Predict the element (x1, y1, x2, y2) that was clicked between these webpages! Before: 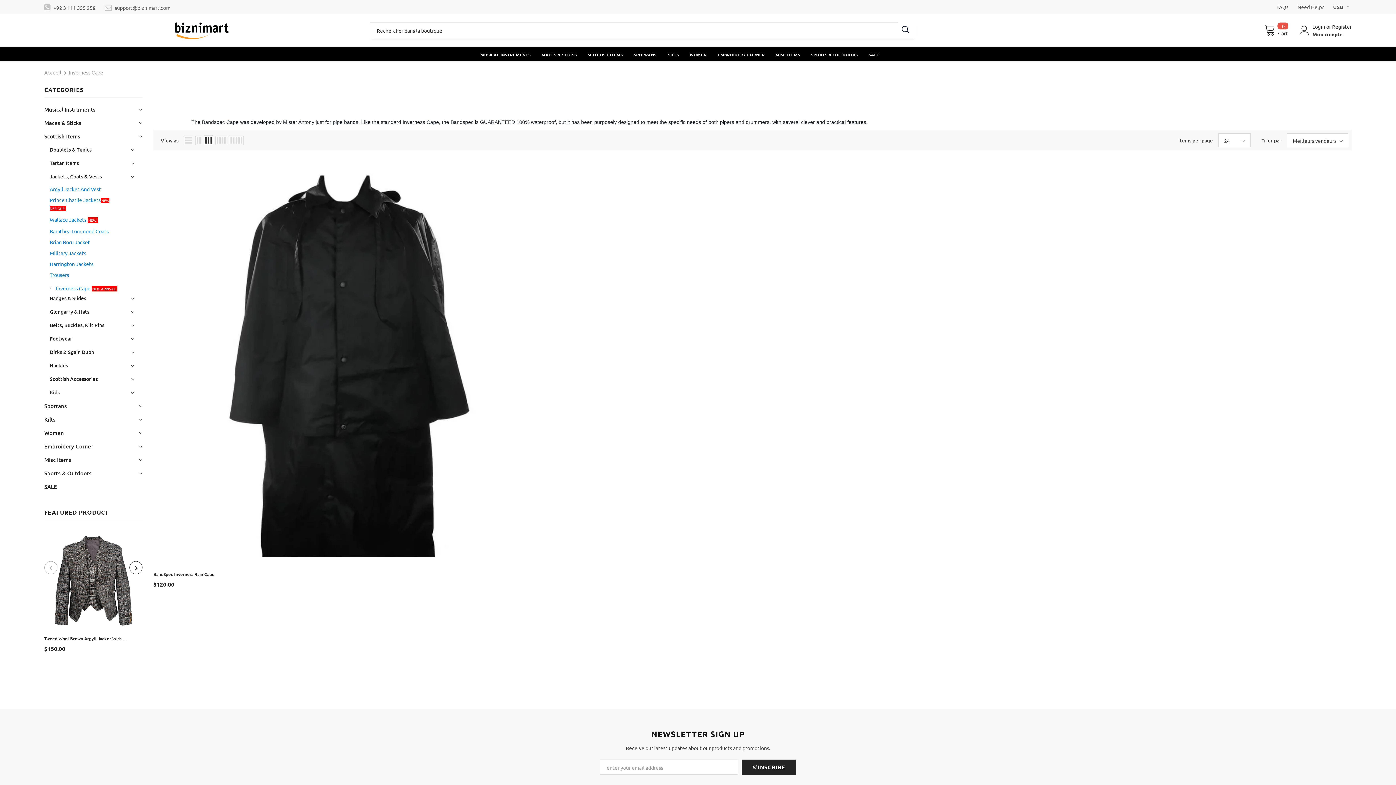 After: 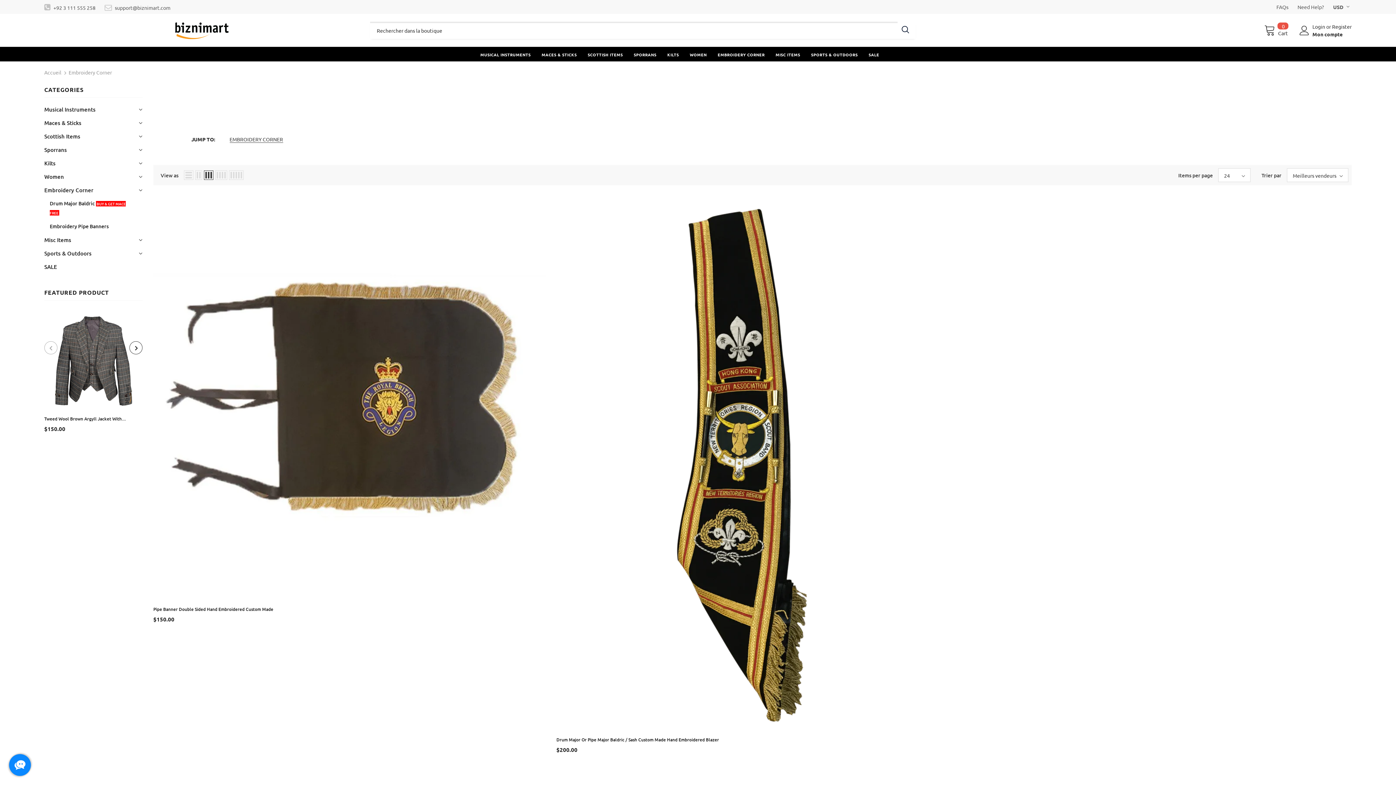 Action: label: Embroidery Corner bbox: (44, 439, 93, 453)